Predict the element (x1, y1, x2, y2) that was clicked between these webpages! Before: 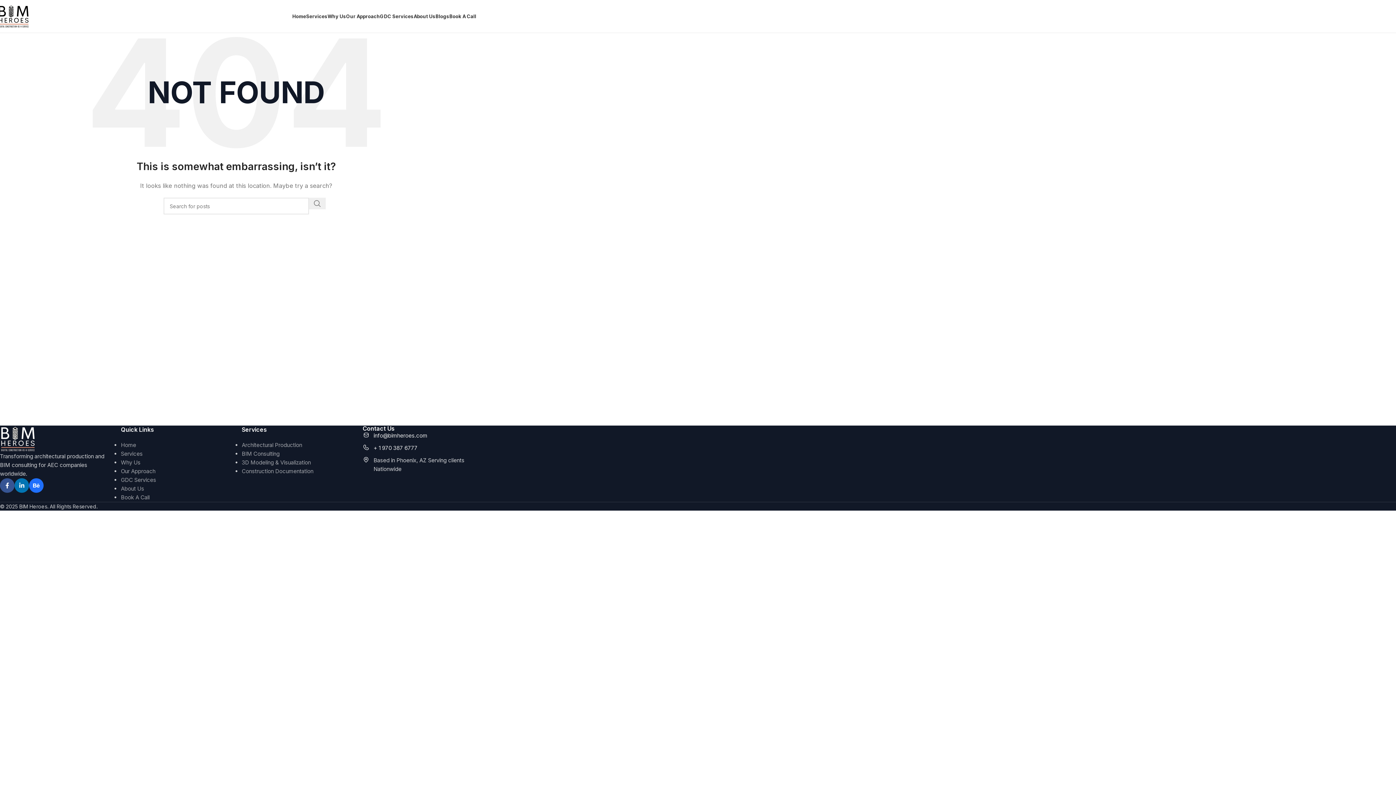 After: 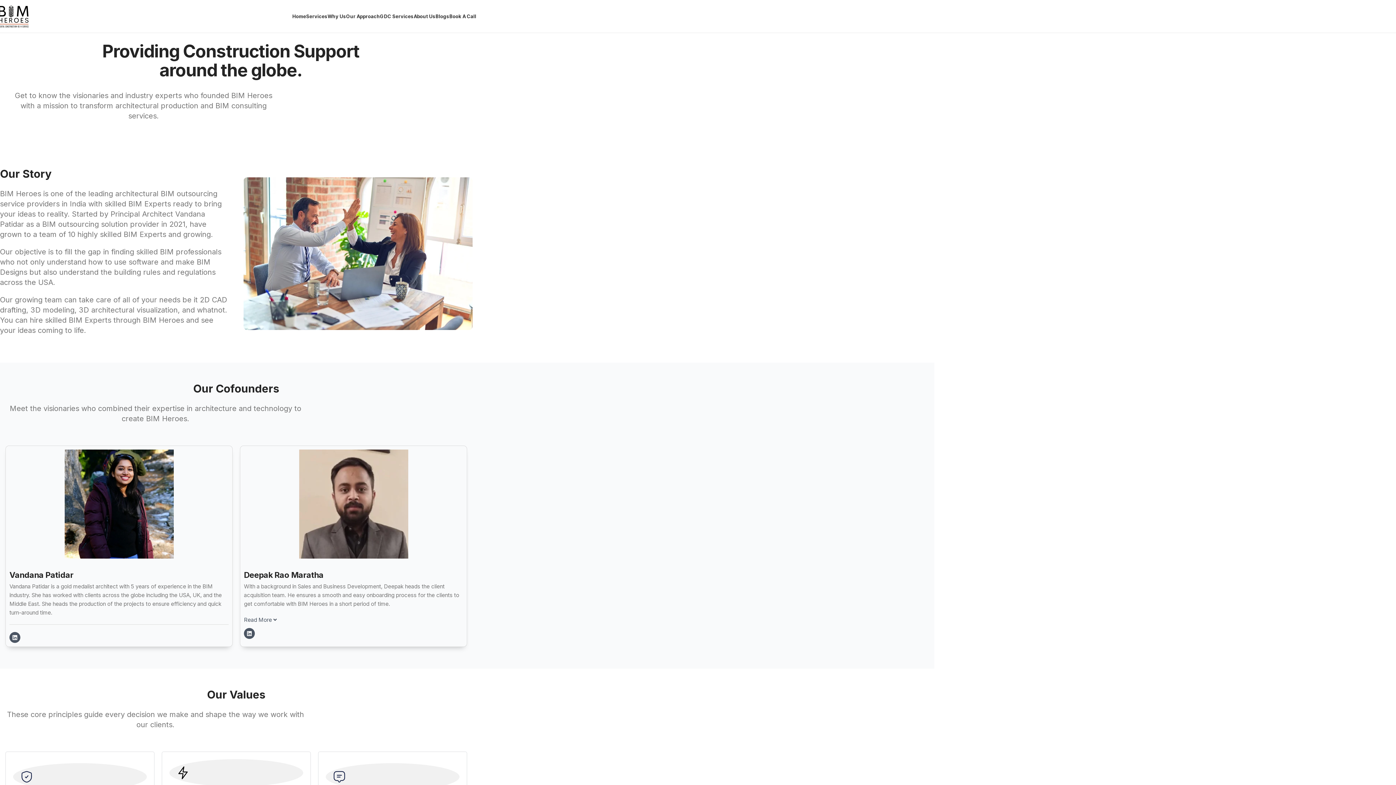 Action: bbox: (120, 485, 144, 492) label: About Us